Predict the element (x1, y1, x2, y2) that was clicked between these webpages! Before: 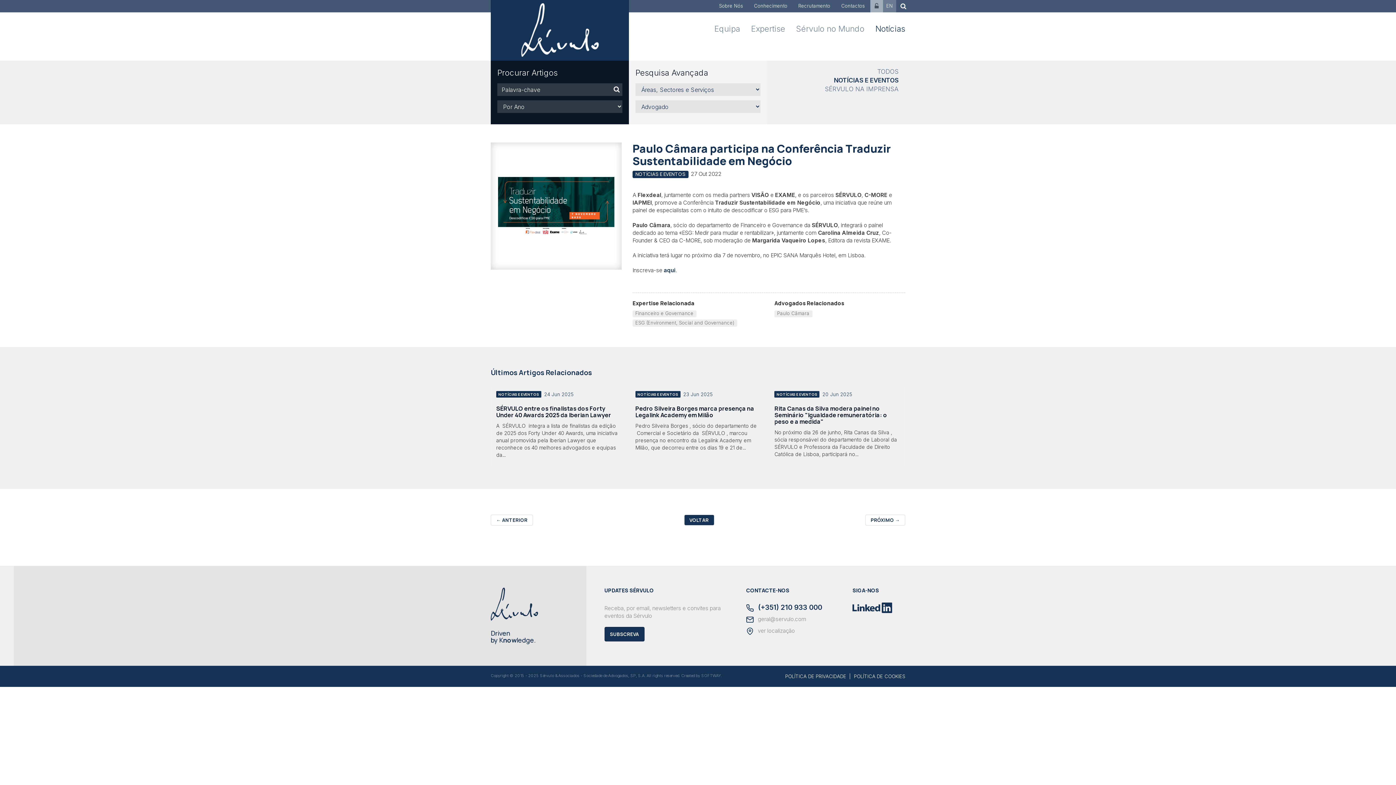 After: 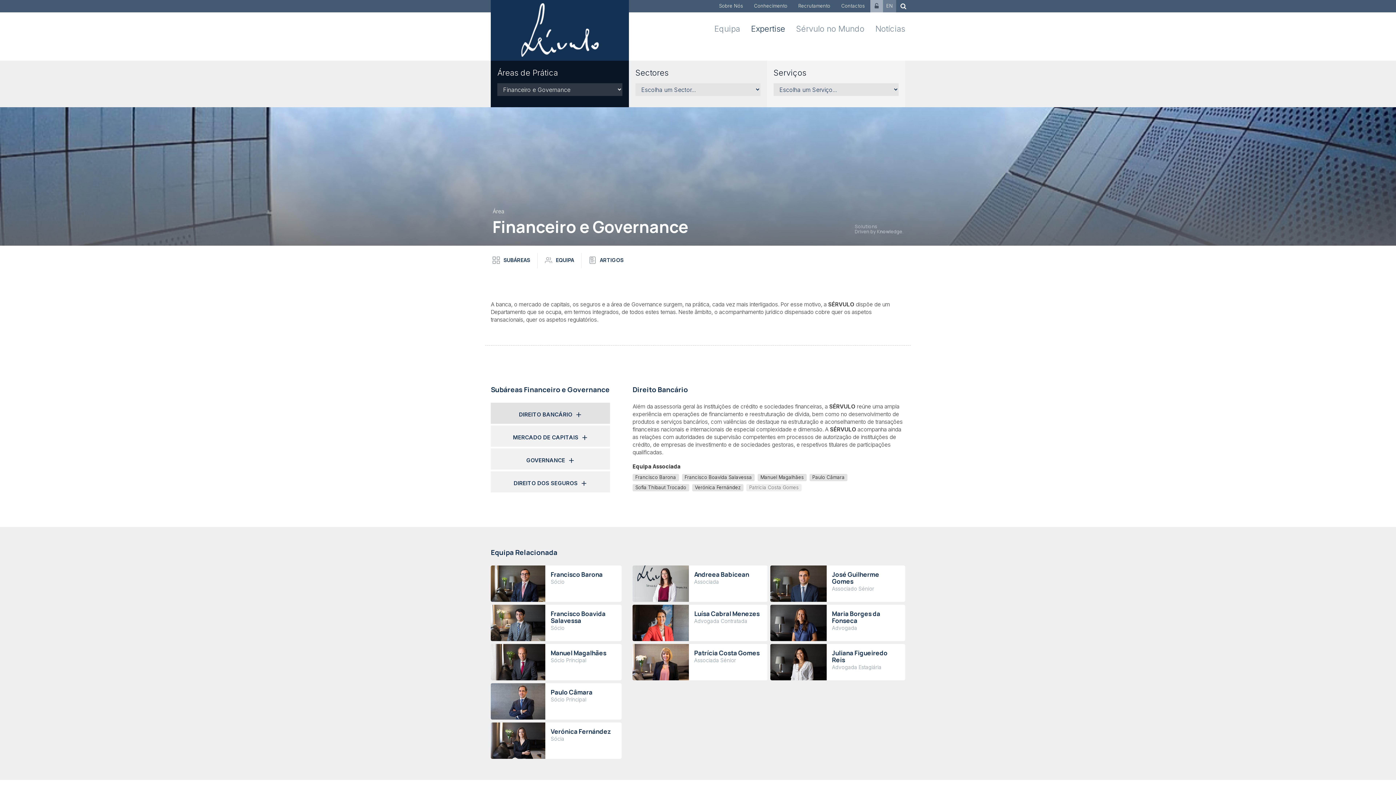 Action: bbox: (632, 310, 696, 317) label: Financeiro e Governance